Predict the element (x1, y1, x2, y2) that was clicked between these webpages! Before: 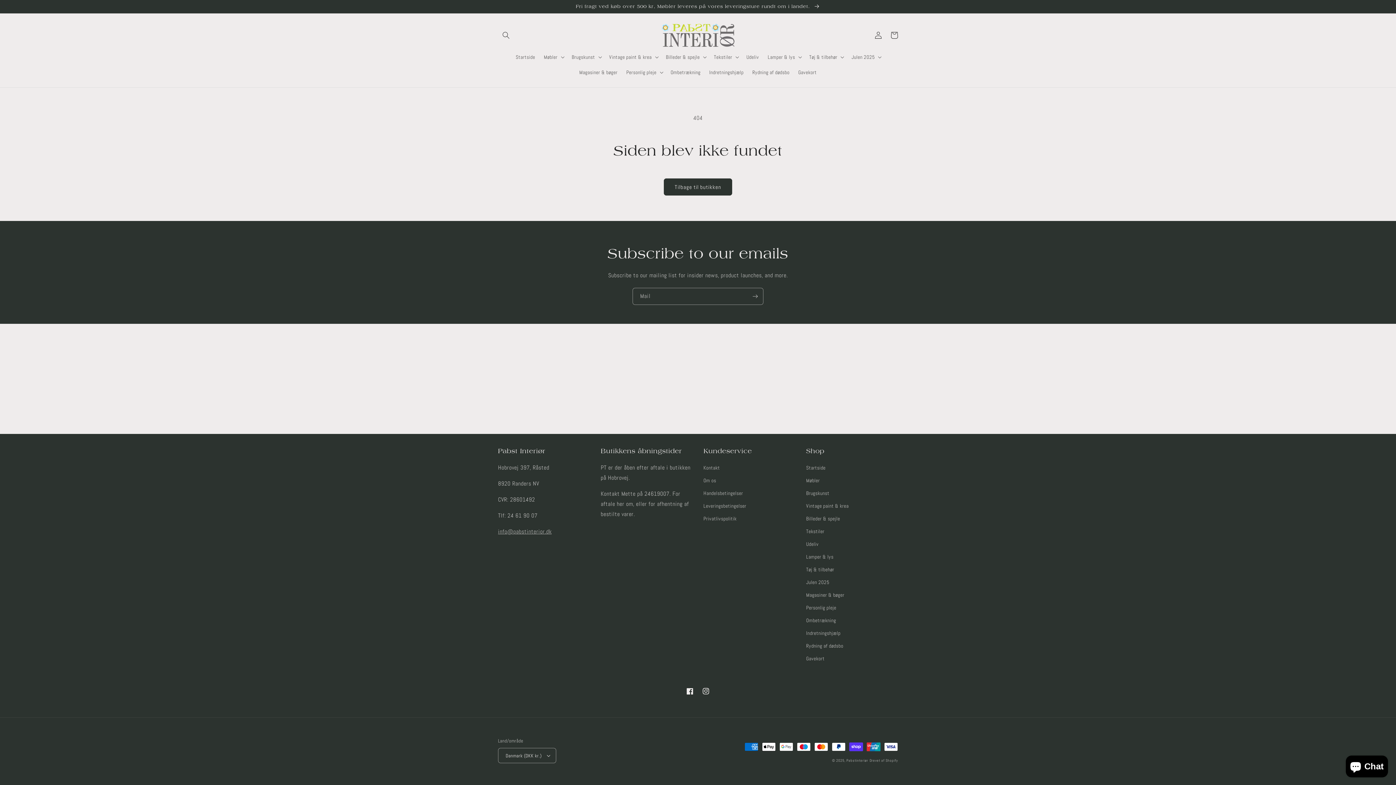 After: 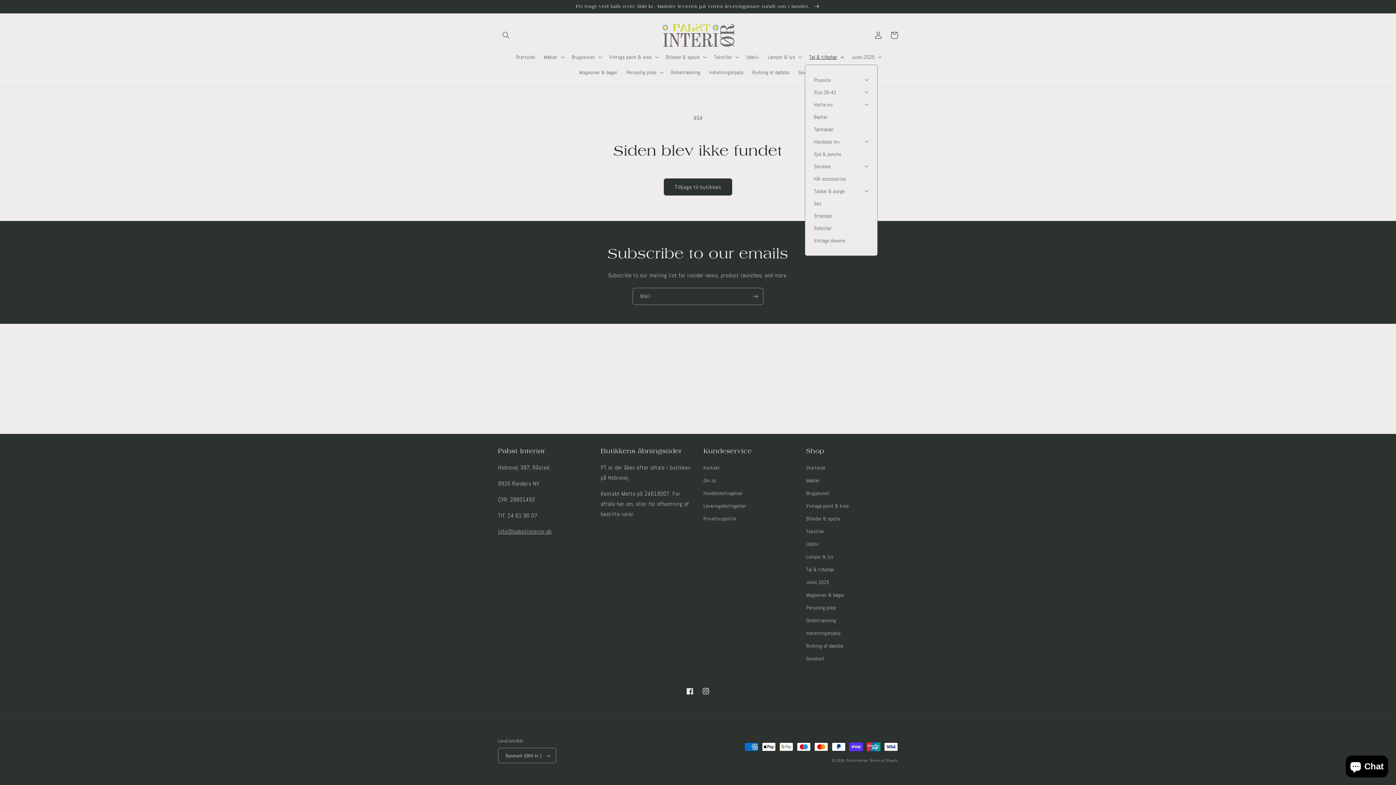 Action: label: Tøj & tilbehør bbox: (805, 49, 847, 64)